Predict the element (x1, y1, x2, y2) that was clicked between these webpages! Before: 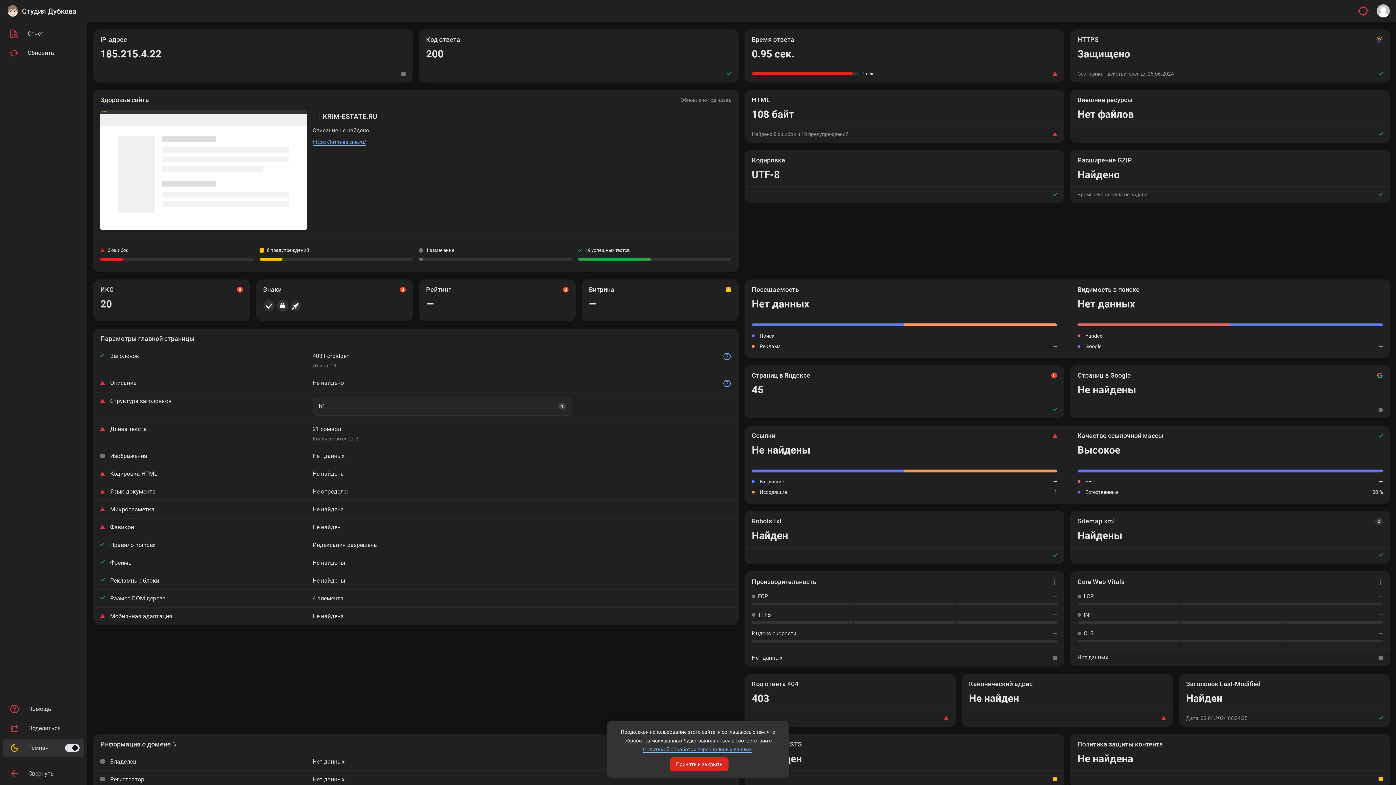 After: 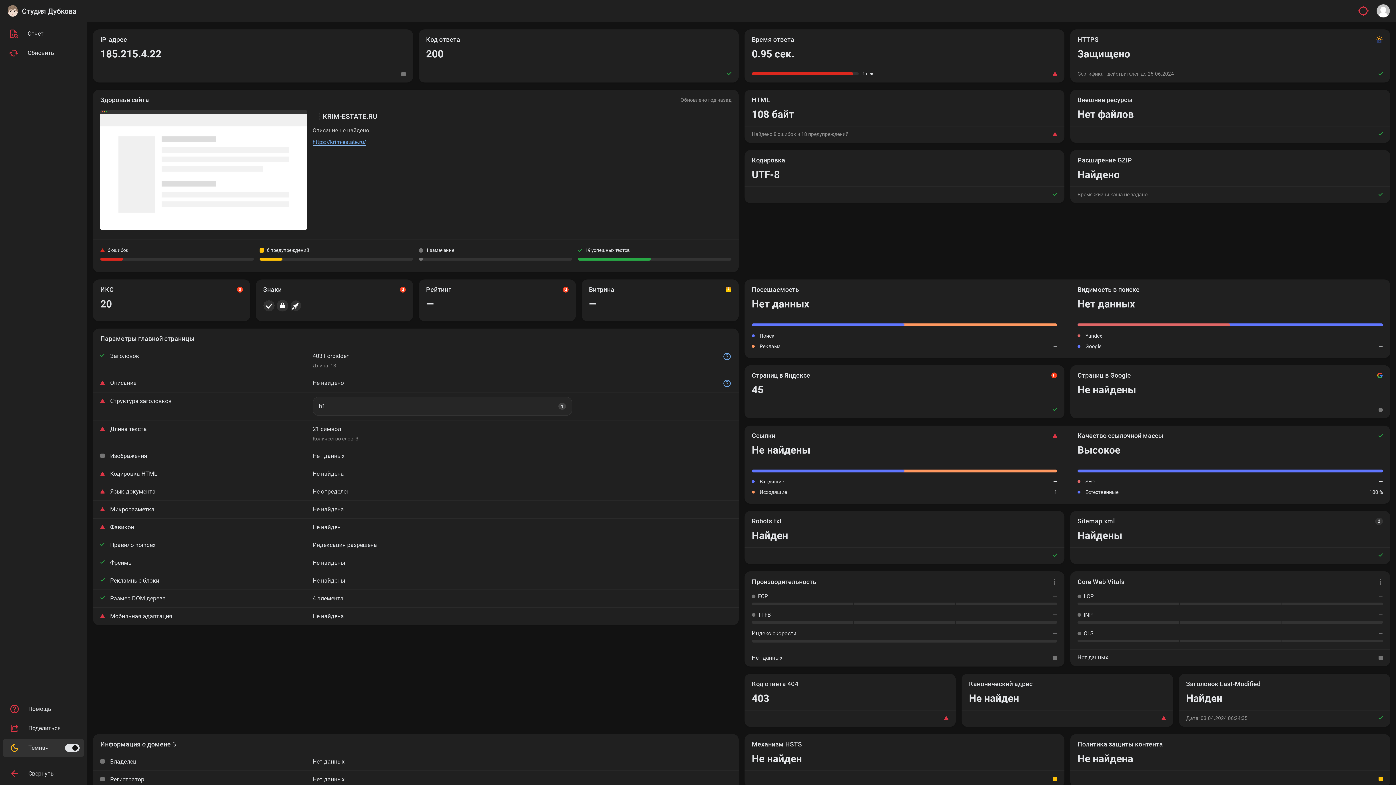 Action: label: Принять и закрыть bbox: (670, 757, 728, 771)